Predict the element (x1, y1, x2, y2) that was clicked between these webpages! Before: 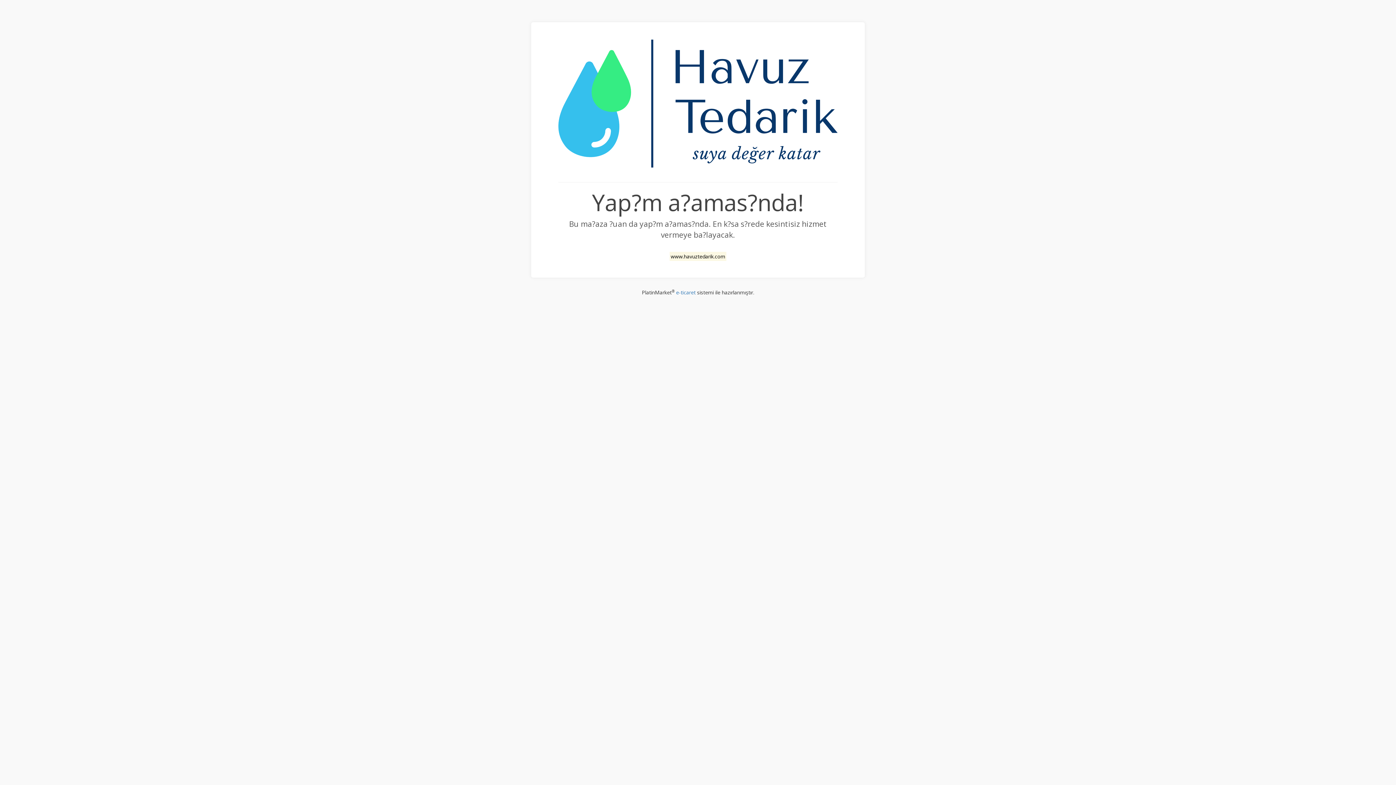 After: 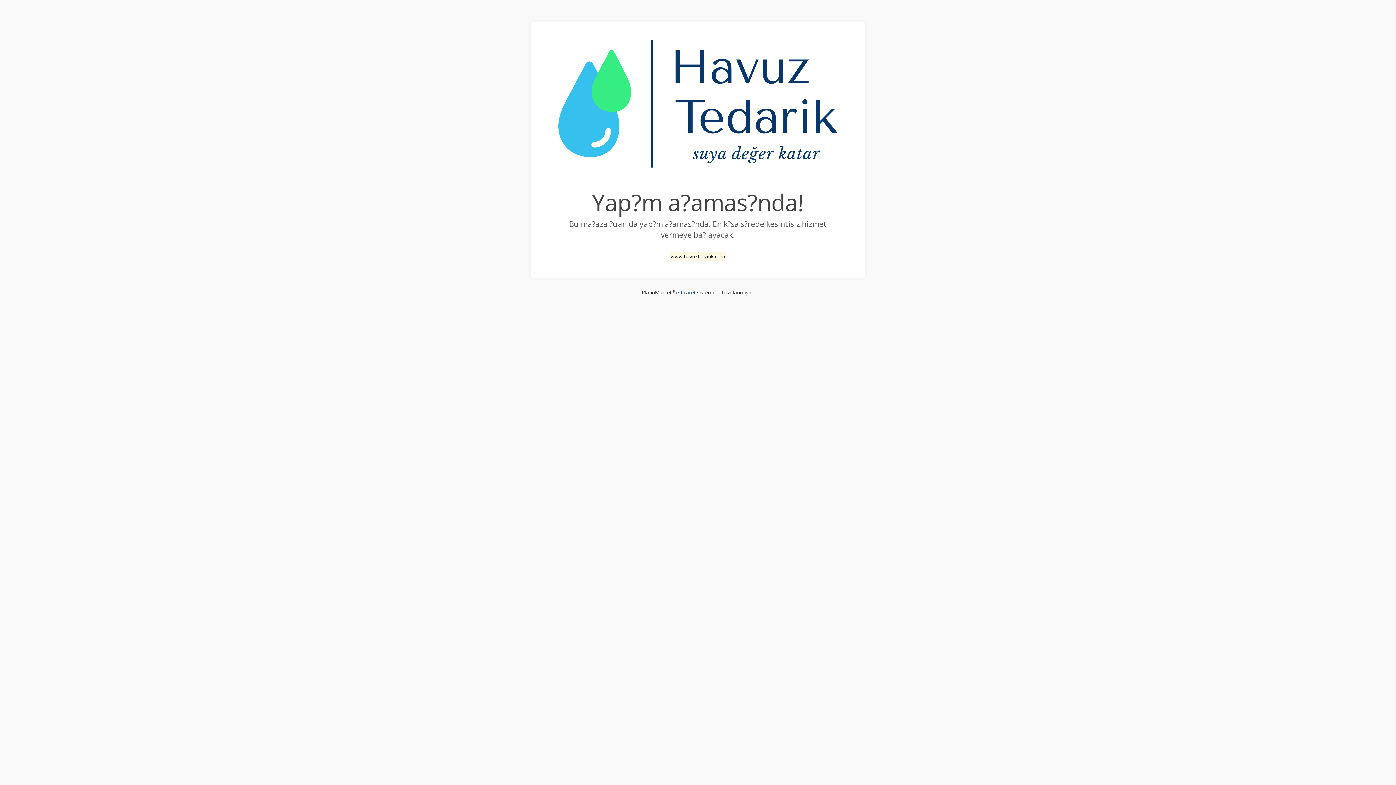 Action: bbox: (676, 289, 695, 296) label: e-ticaret